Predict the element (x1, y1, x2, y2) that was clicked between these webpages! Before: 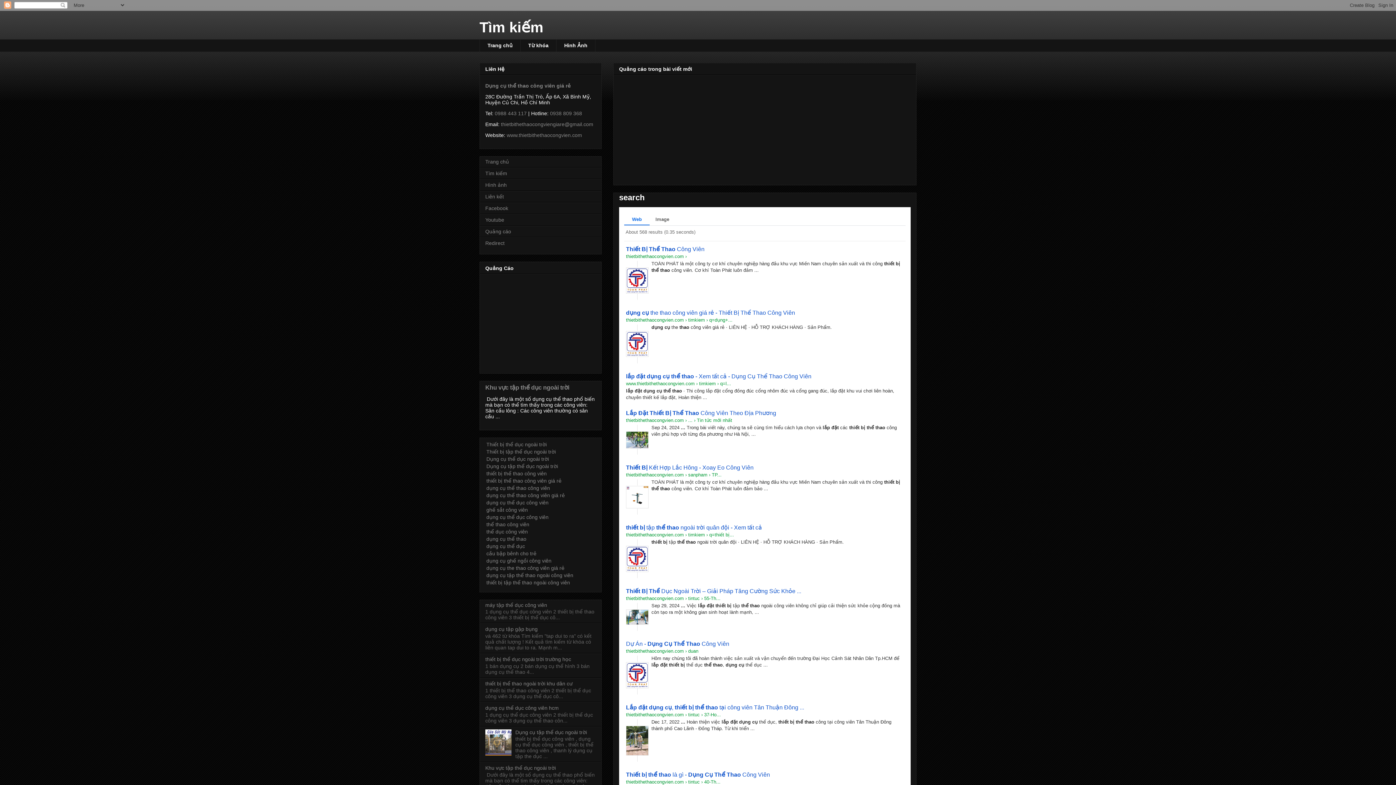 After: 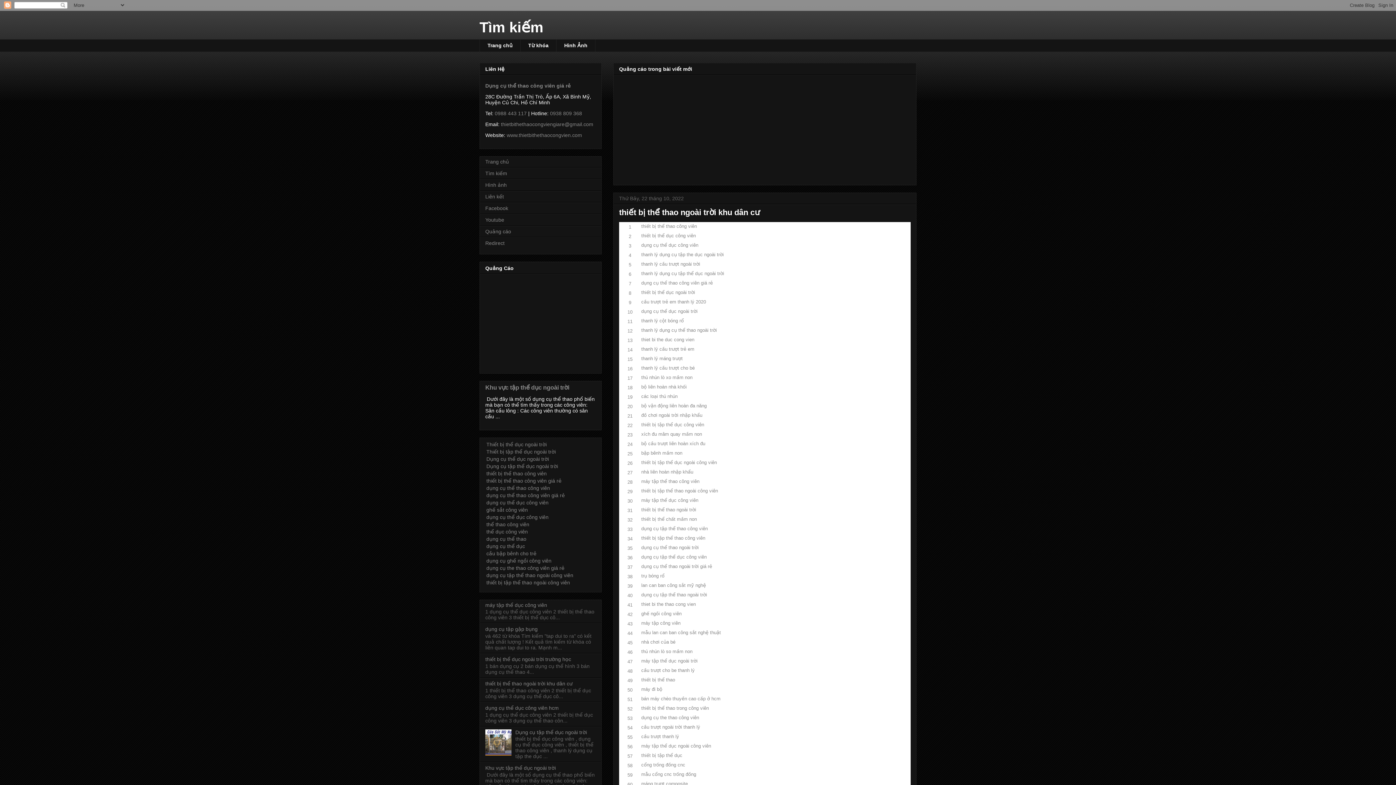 Action: bbox: (485, 681, 572, 686) label: thiết bị thể thao ngoài trời khu dân cư